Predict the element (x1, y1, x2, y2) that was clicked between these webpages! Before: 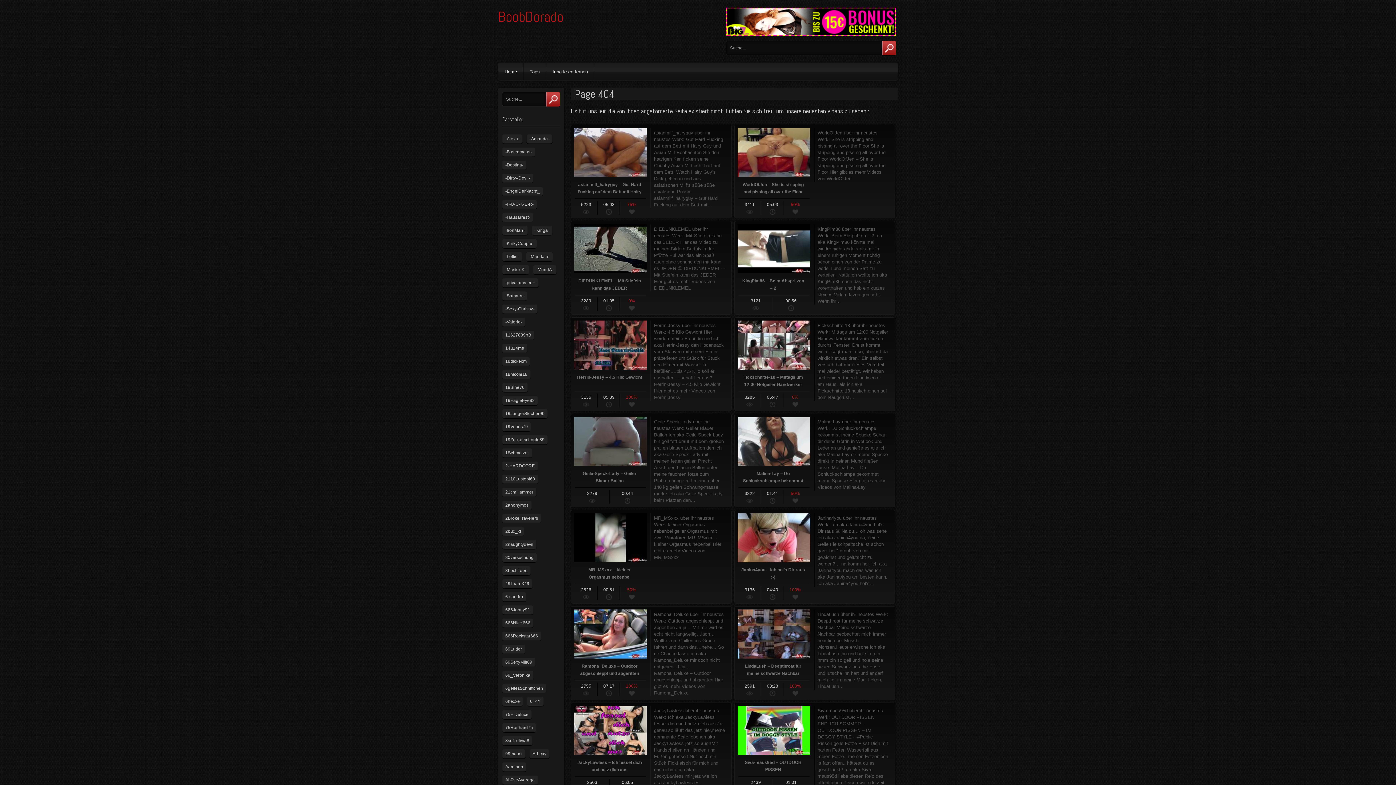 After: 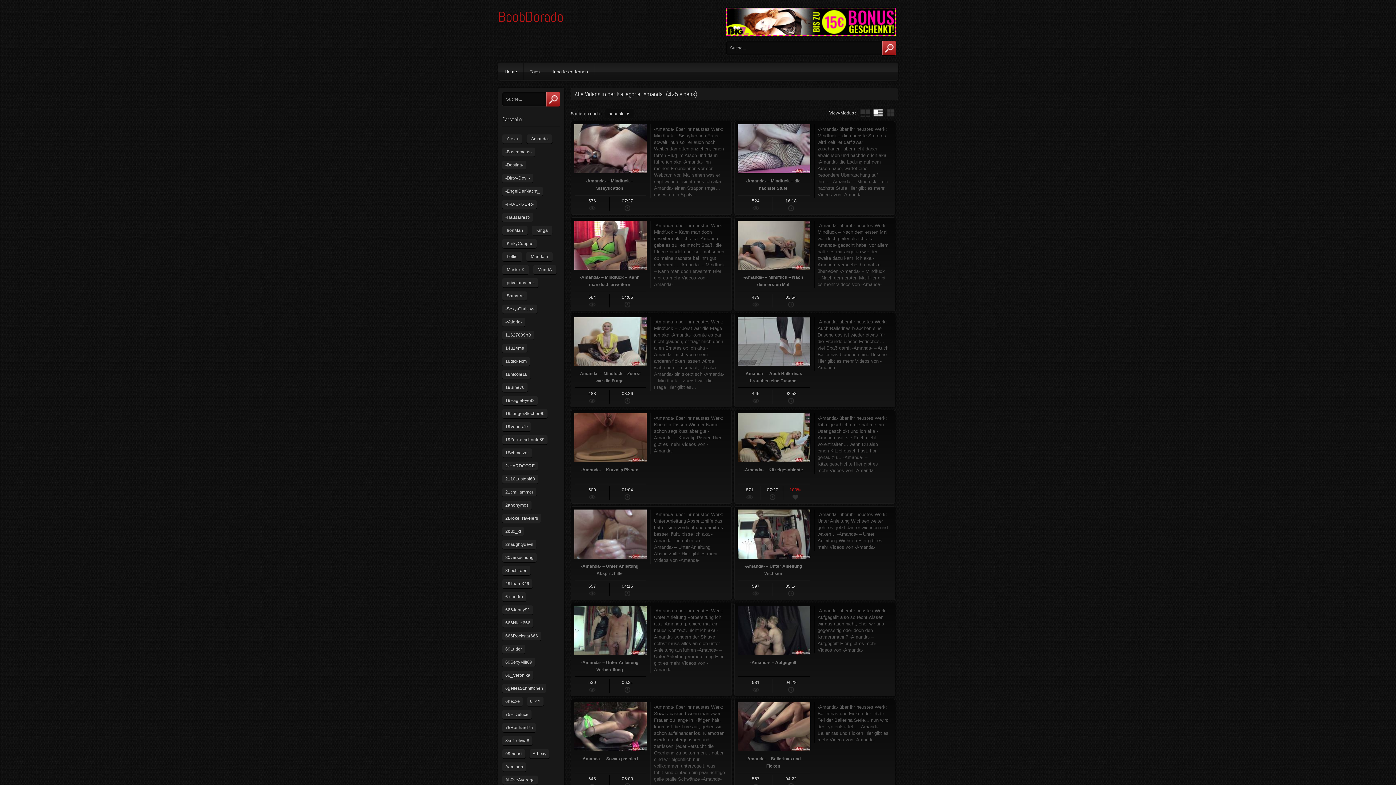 Action: bbox: (526, 134, 552, 143) label: -Amanda-